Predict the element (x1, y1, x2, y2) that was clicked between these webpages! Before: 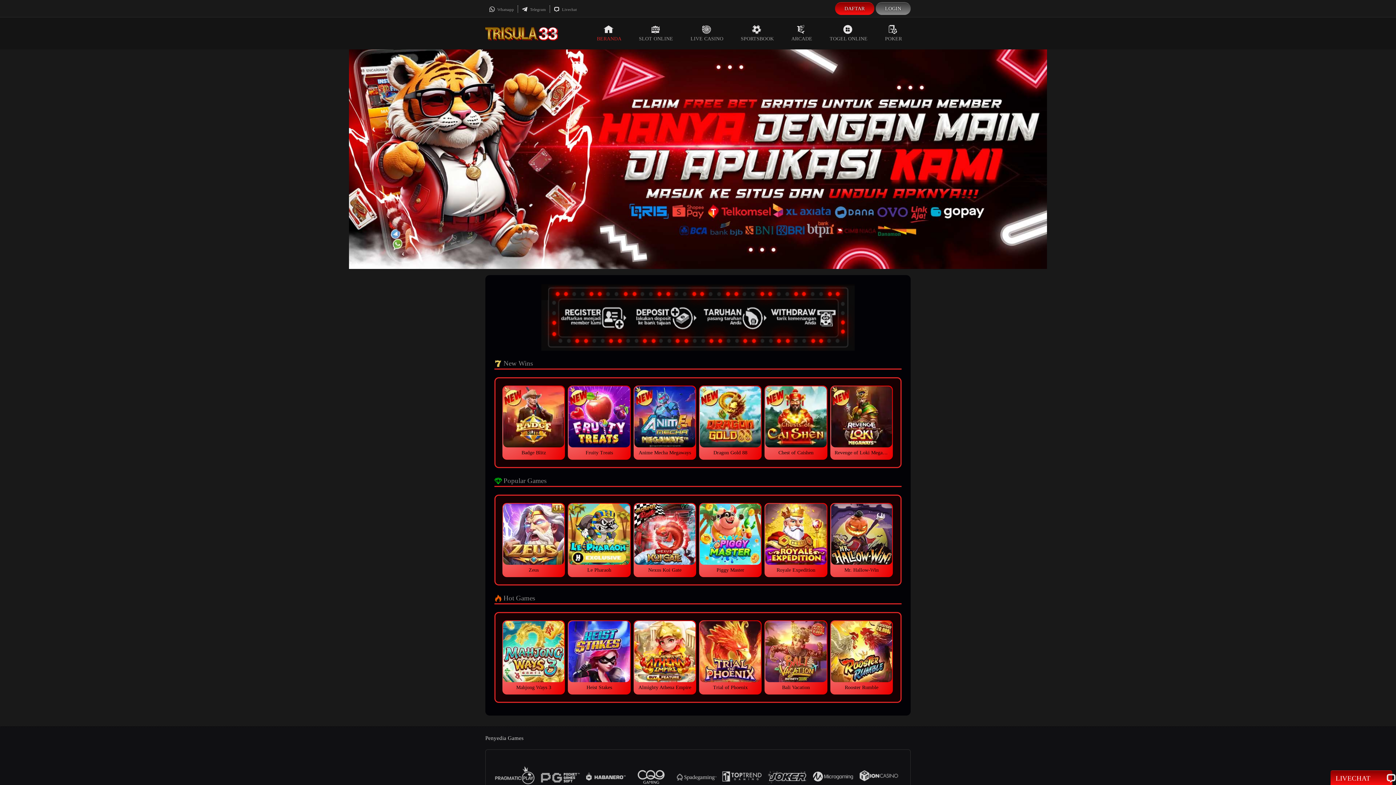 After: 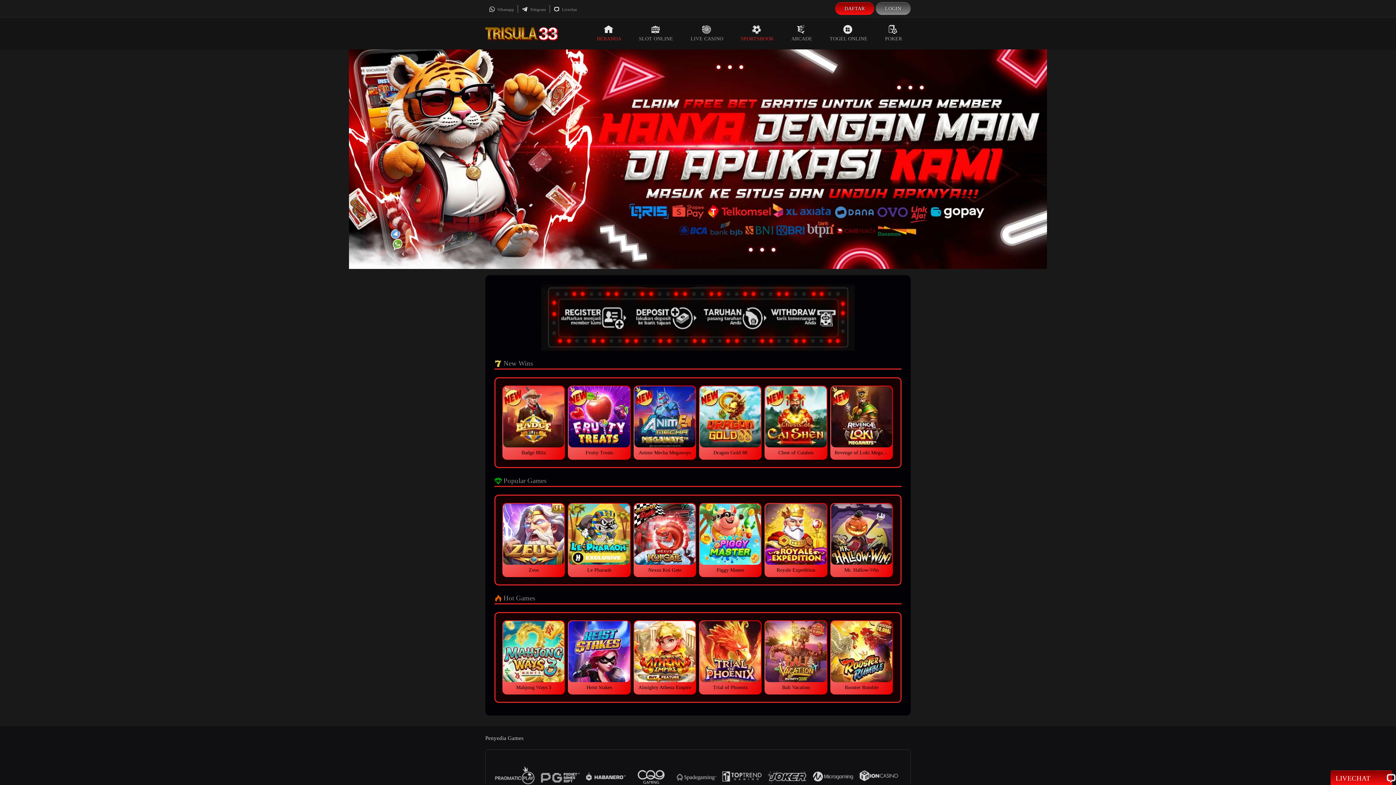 Action: bbox: (732, 17, 782, 49) label: SPORTSBOOK